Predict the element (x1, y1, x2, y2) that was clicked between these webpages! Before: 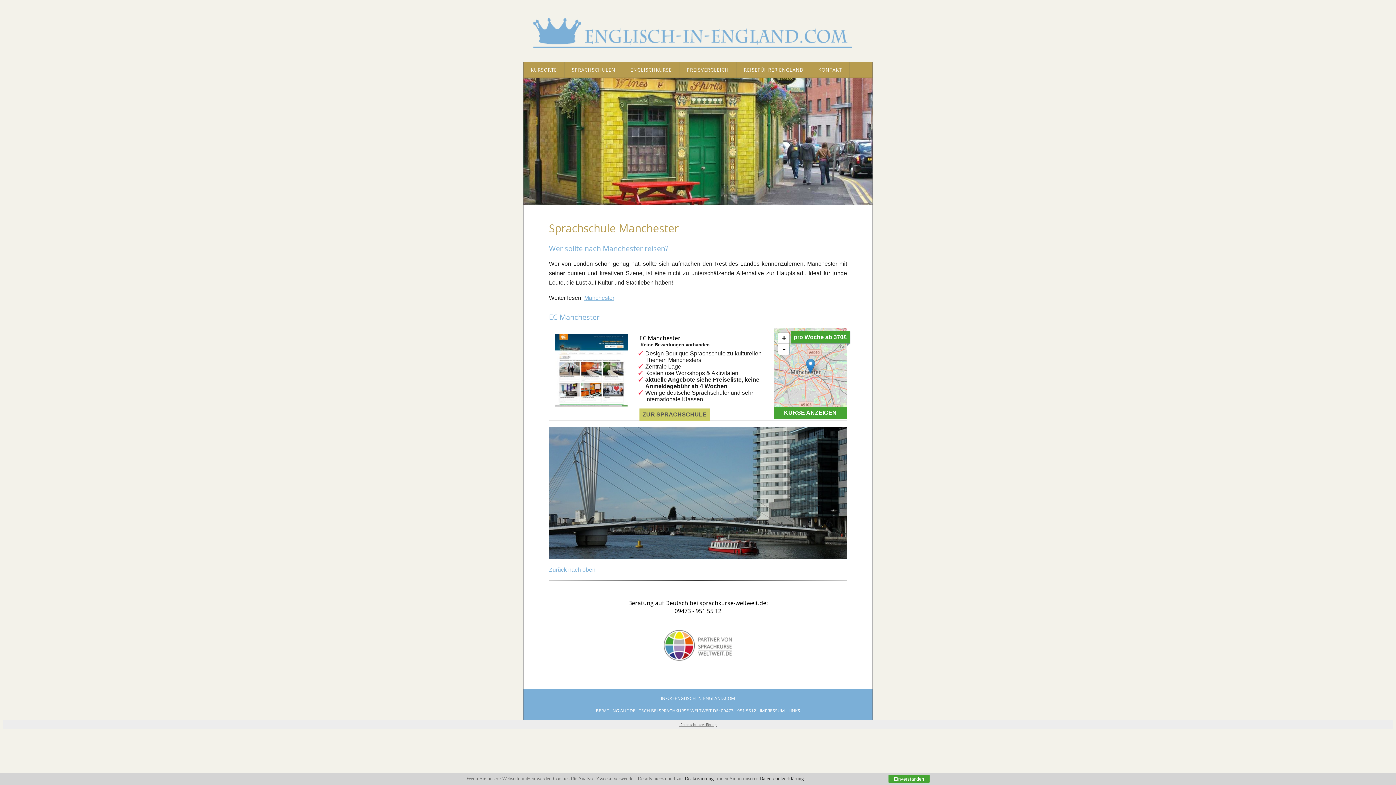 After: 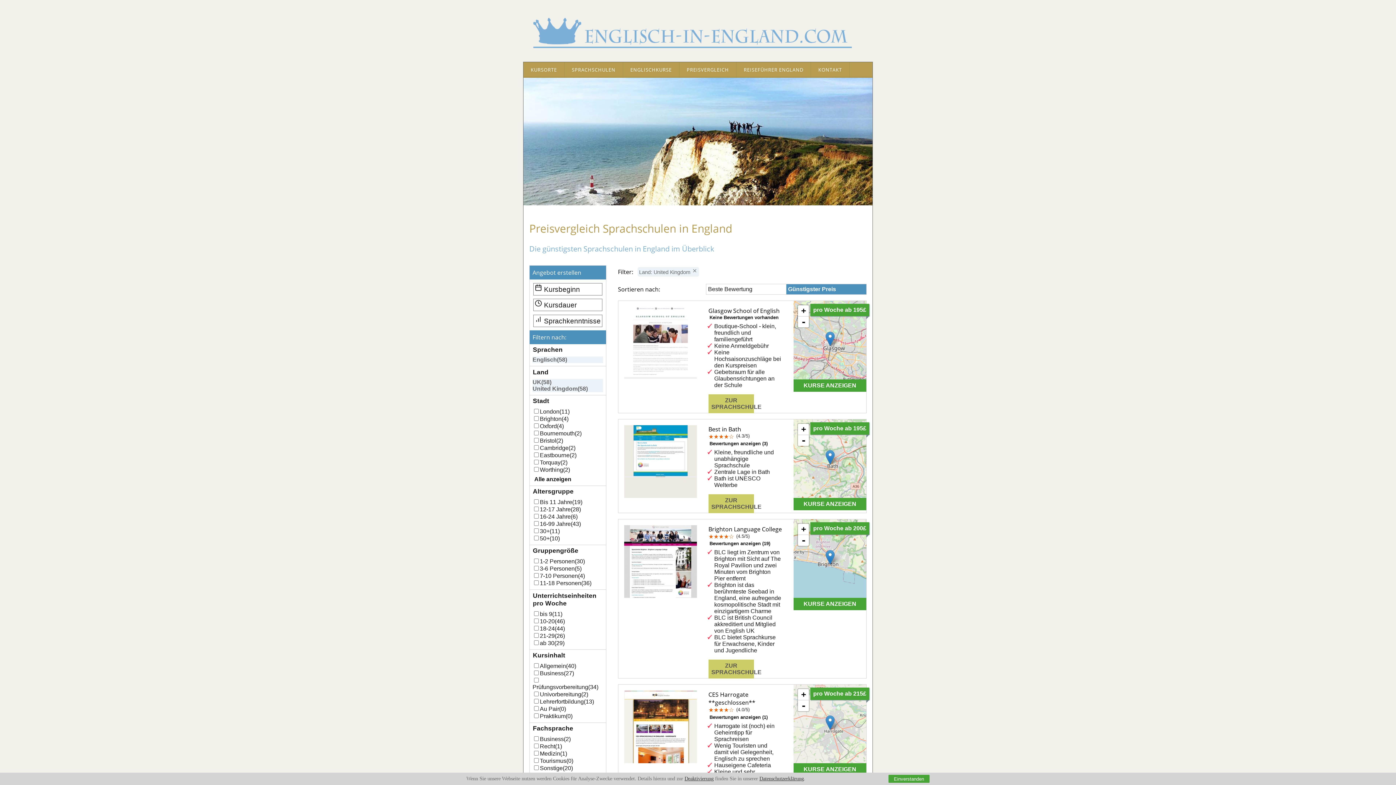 Action: label: PREISVERGLEICH bbox: (679, 62, 736, 77)